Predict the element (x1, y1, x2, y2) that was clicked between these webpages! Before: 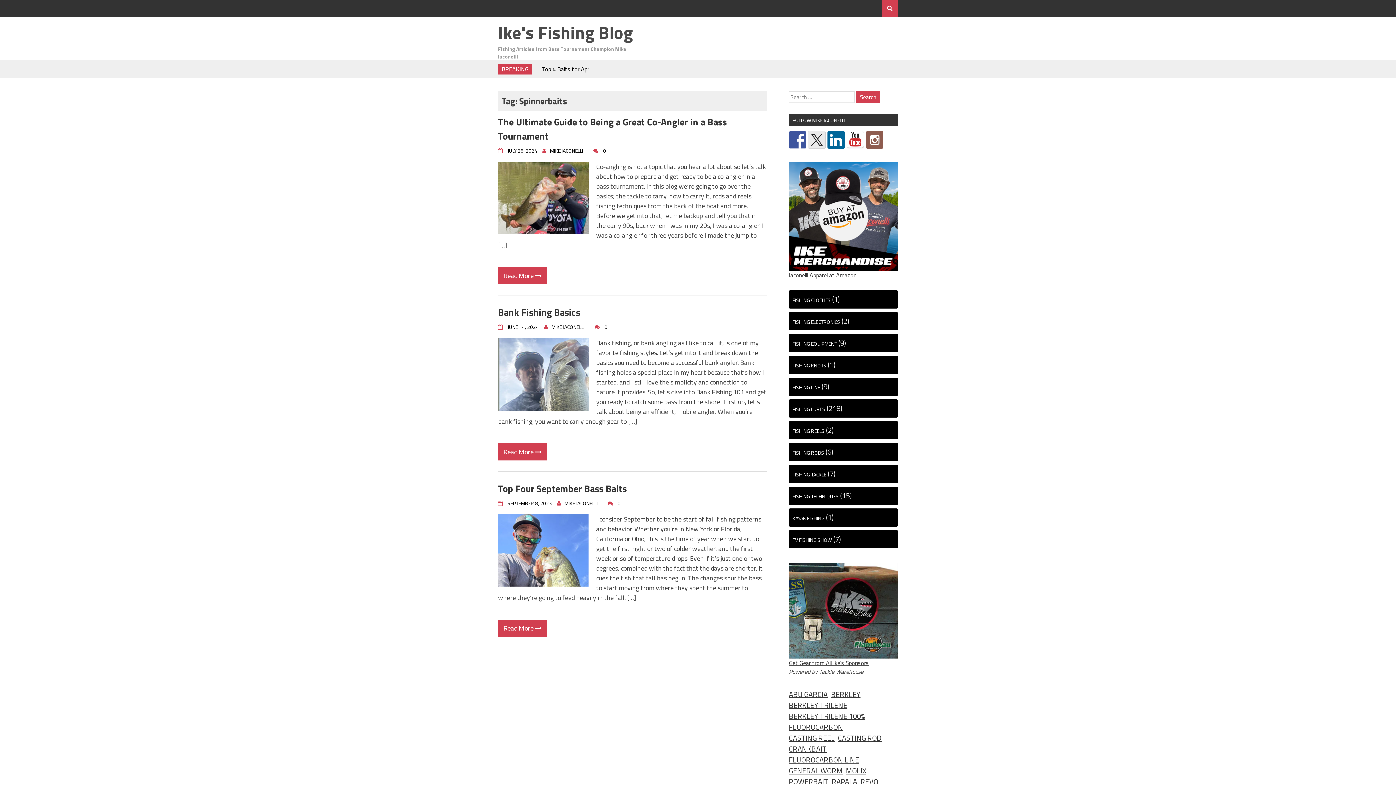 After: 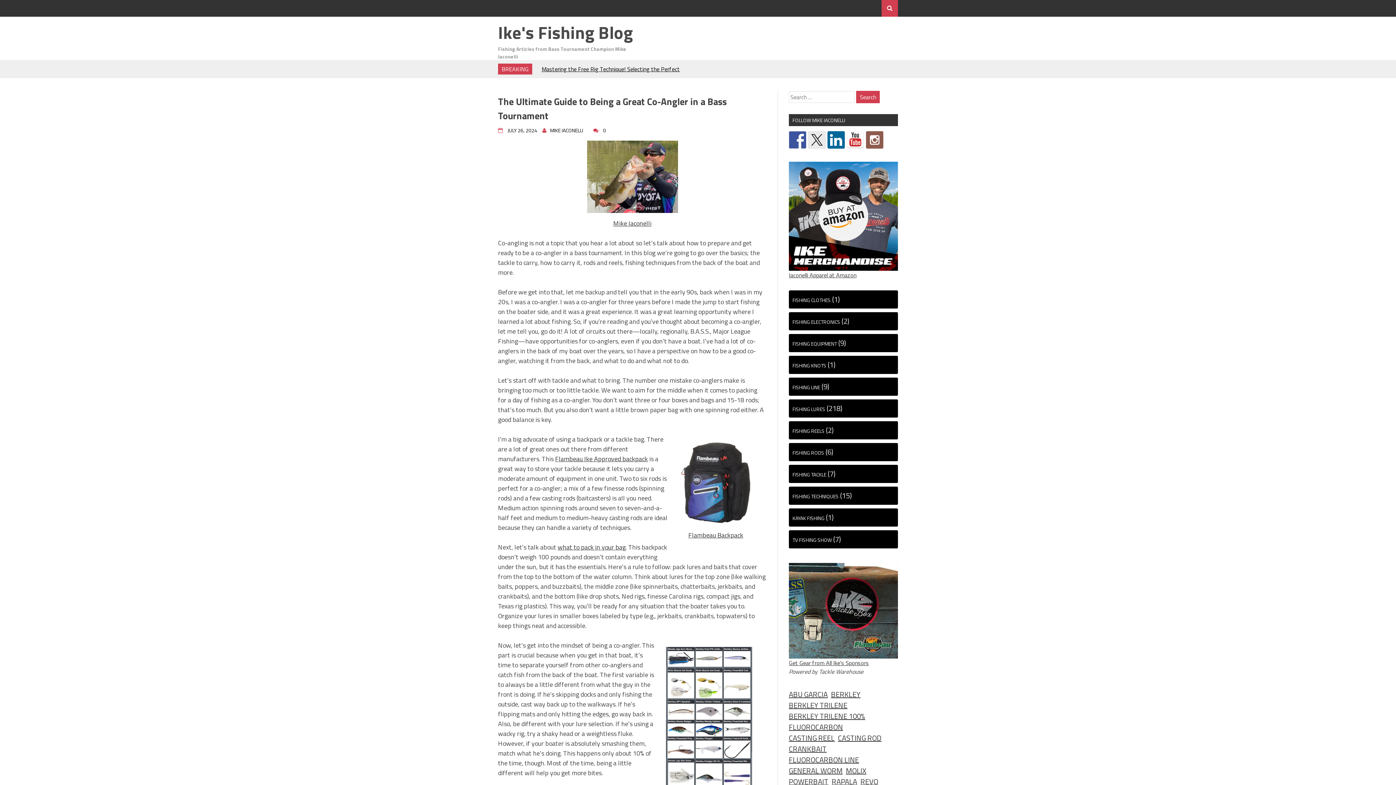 Action: label: 0 bbox: (599, 146, 606, 154)